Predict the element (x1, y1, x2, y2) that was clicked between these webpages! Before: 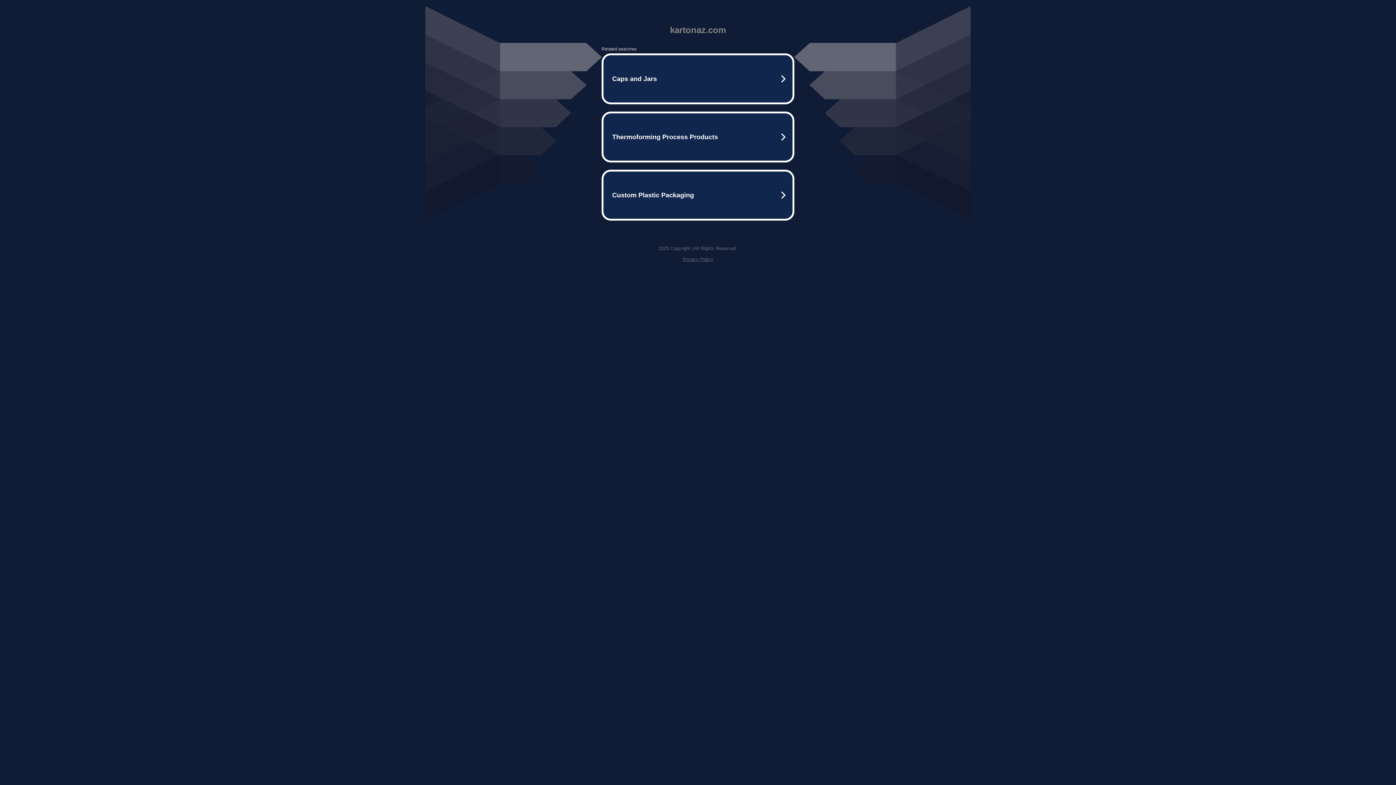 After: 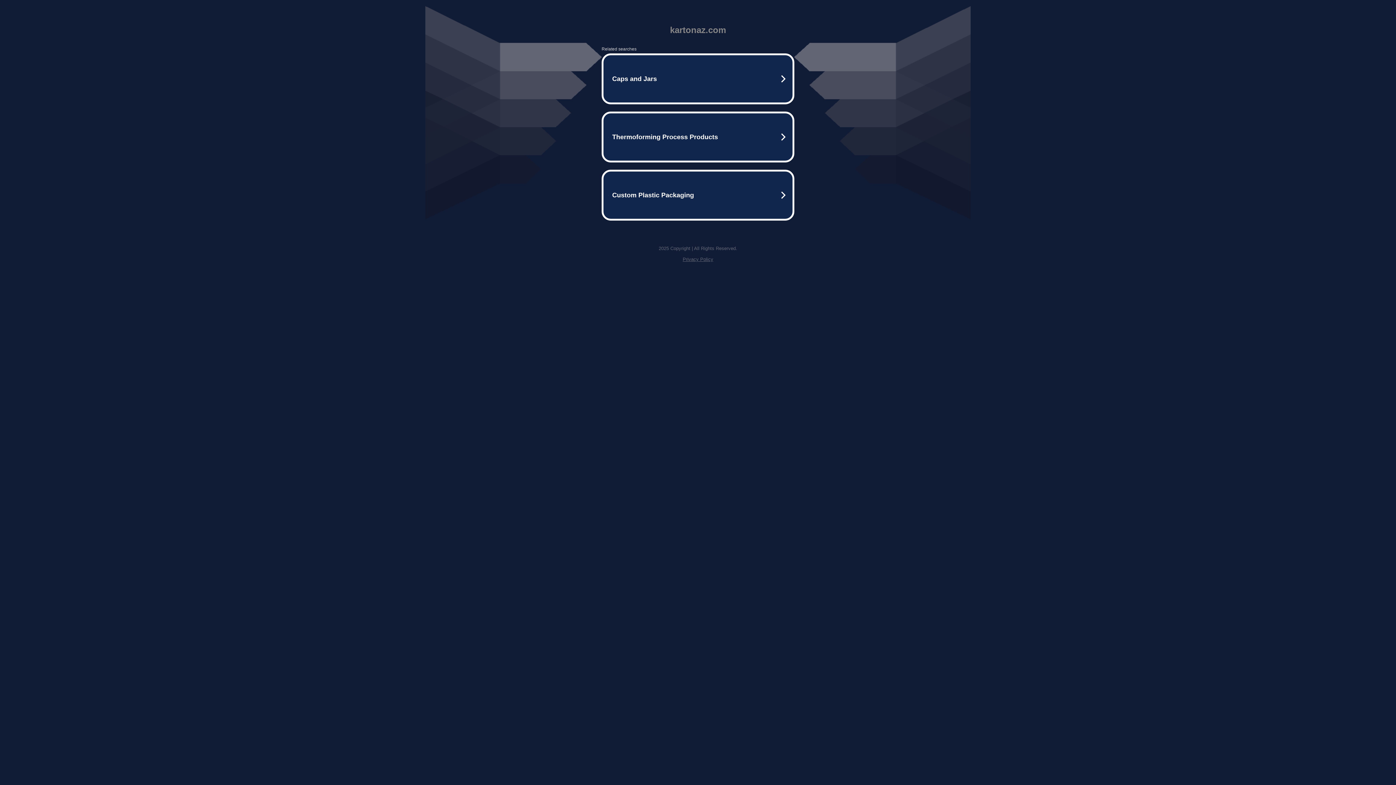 Action: bbox: (682, 256, 713, 262) label: Privacy Policy